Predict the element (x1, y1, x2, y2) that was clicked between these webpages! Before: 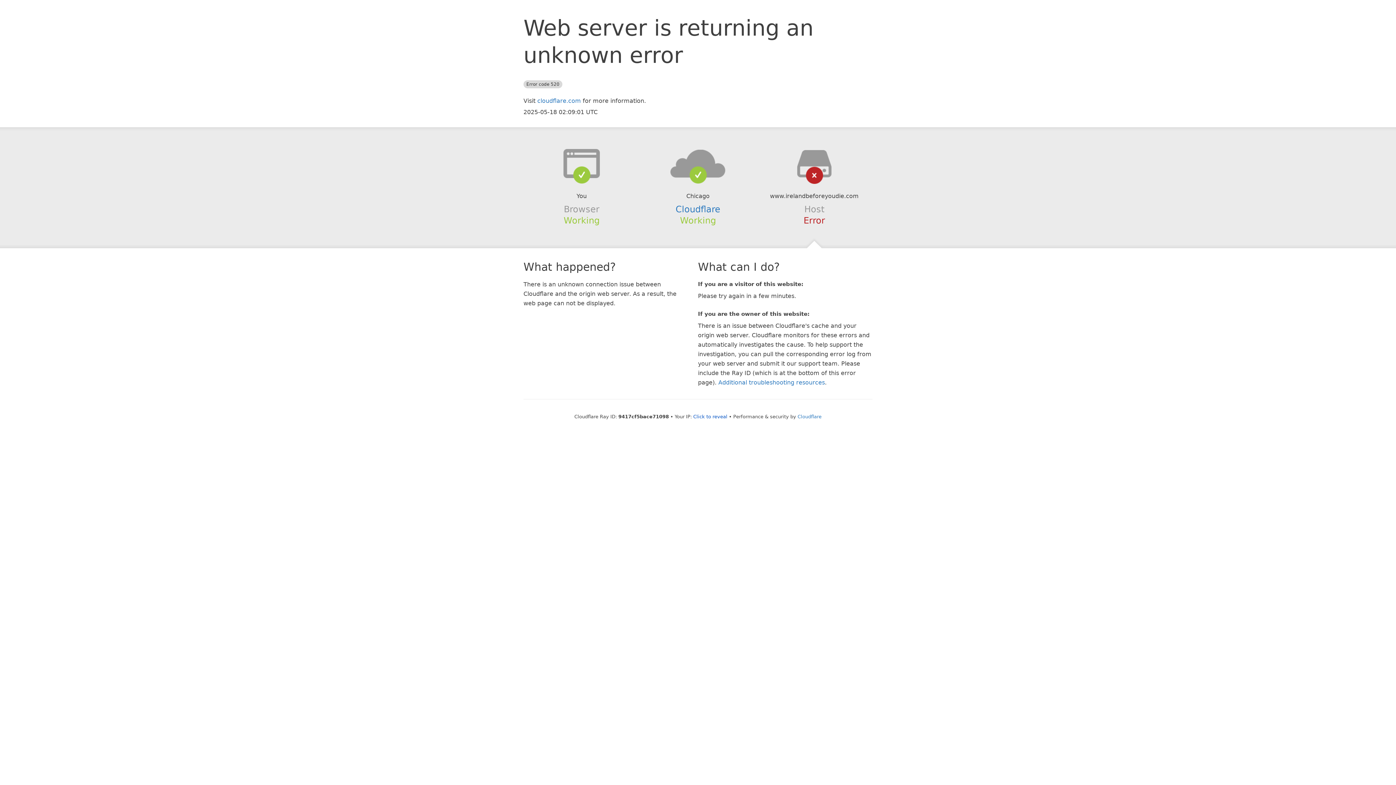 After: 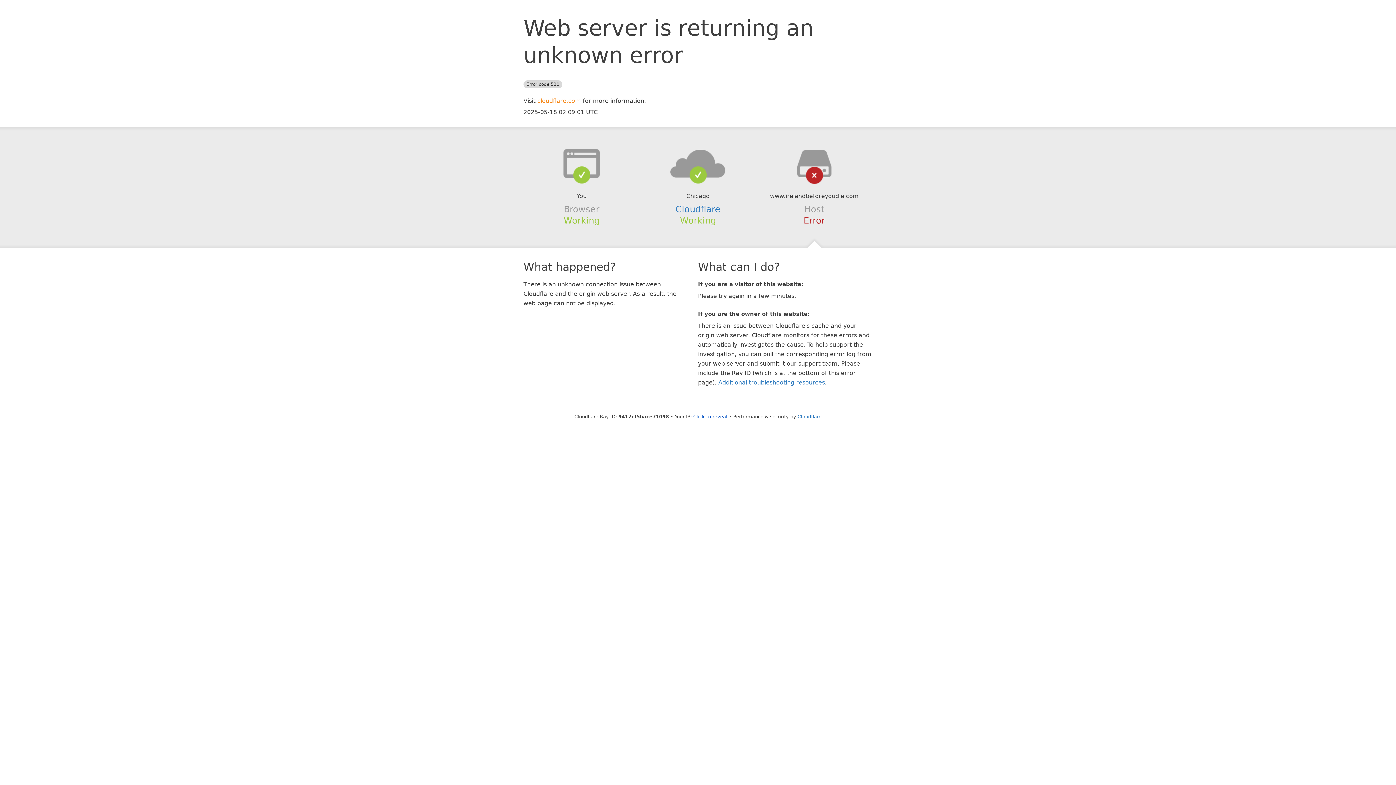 Action: label: cloudflare.com bbox: (537, 97, 581, 104)